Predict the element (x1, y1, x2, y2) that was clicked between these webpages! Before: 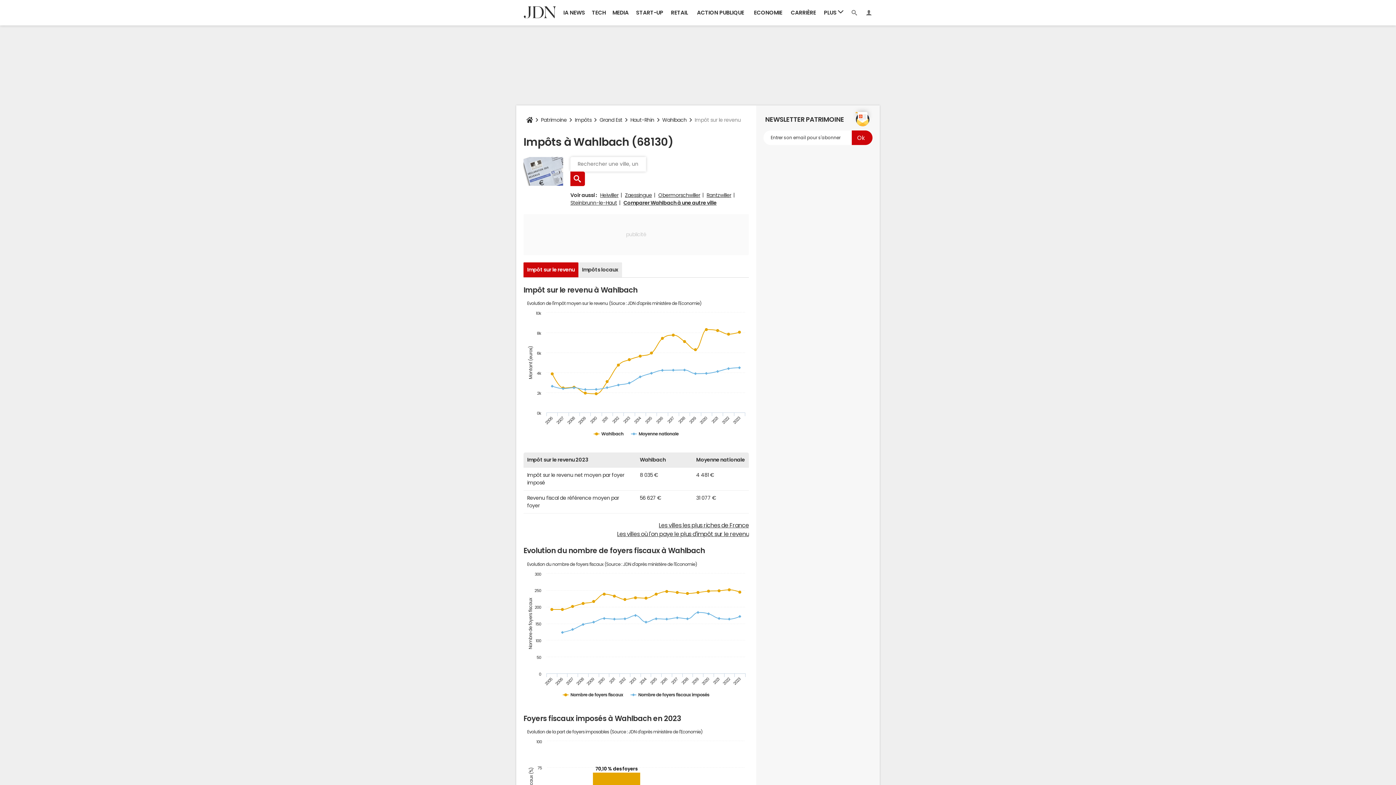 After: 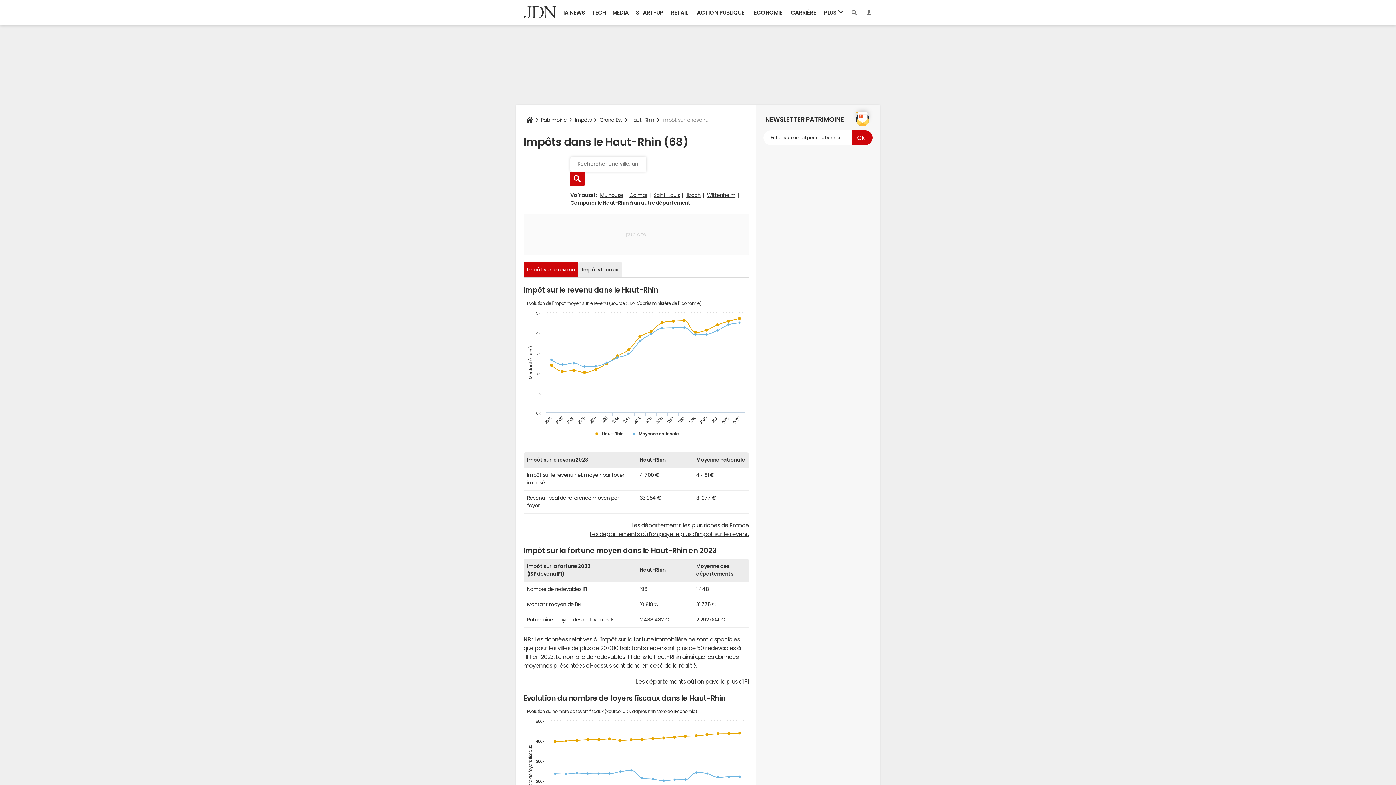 Action: label: Haut-Rhin bbox: (627, 112, 657, 127)